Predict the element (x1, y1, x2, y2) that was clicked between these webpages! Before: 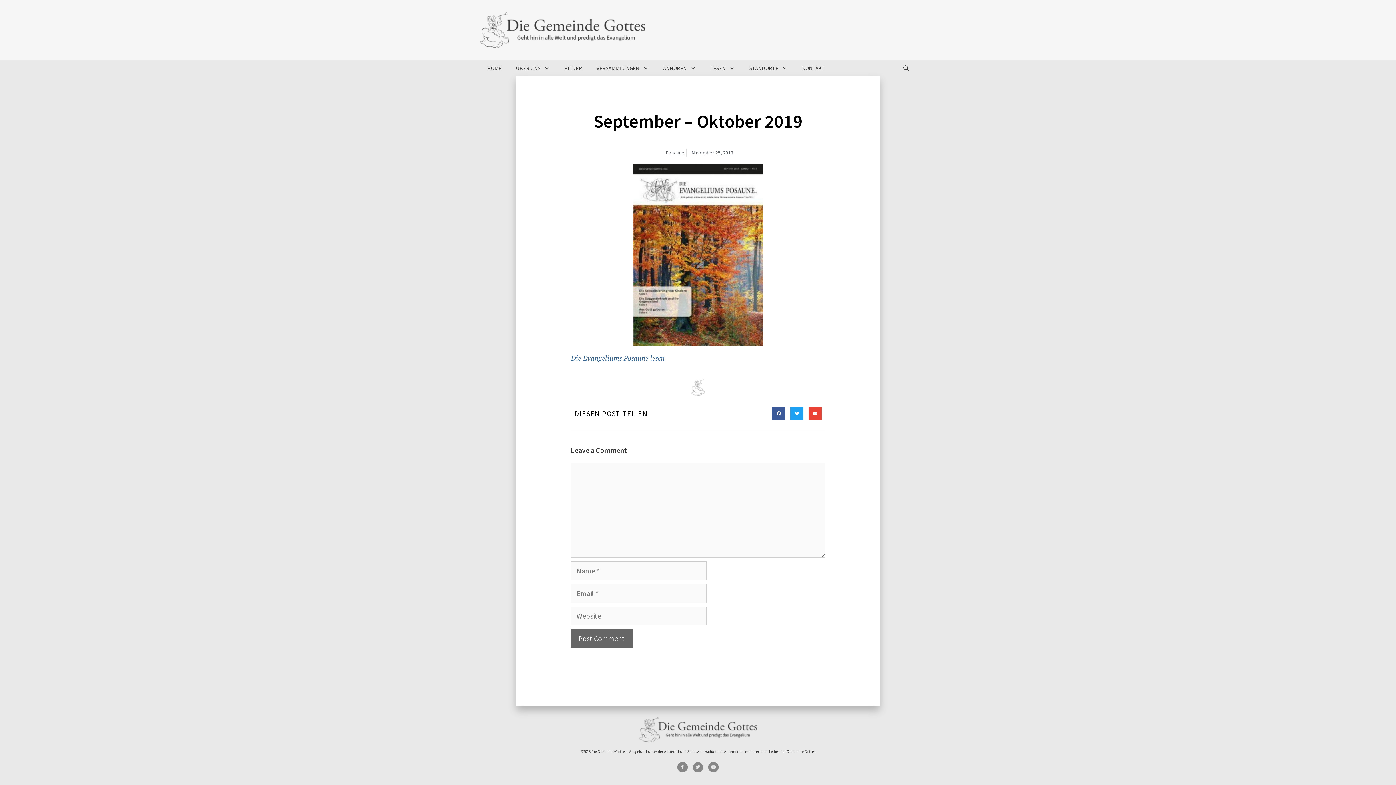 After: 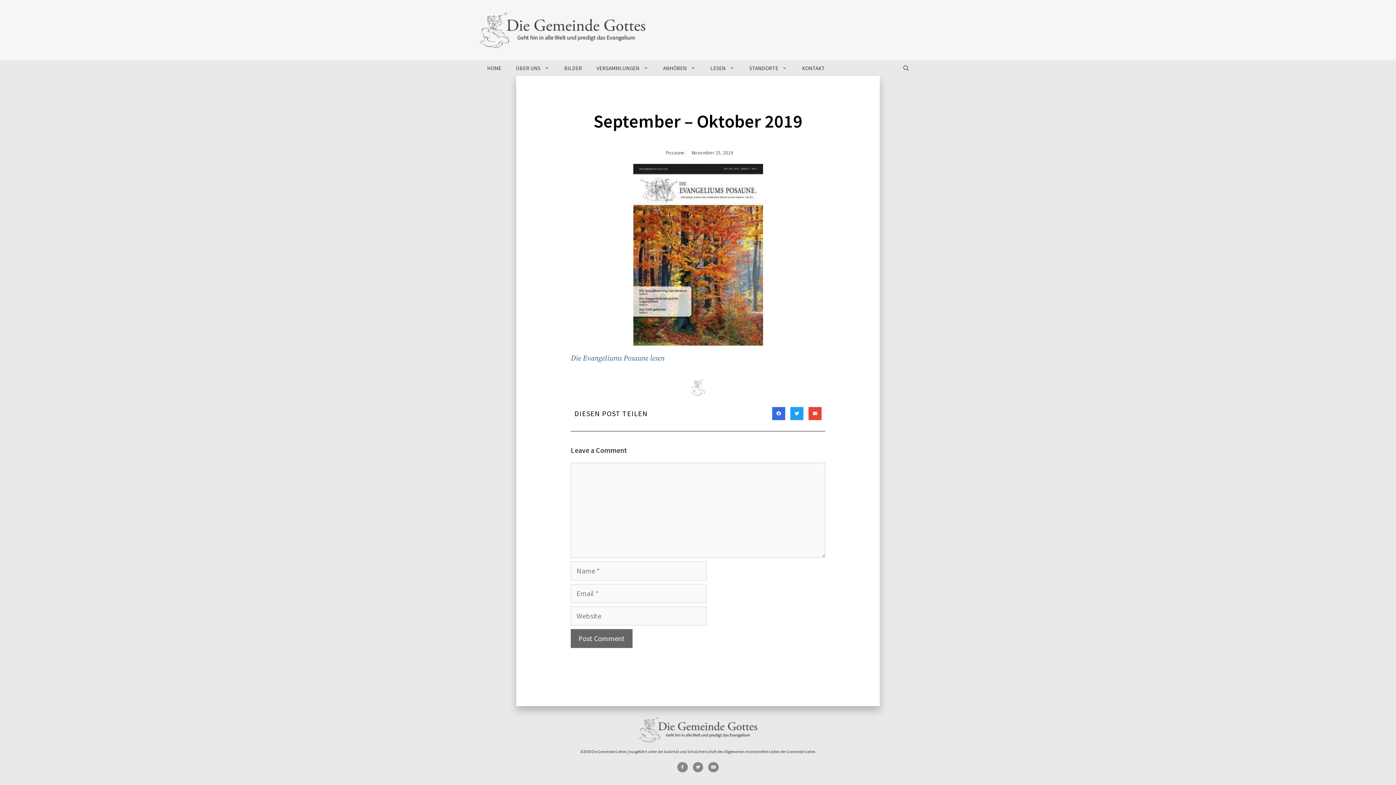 Action: bbox: (772, 407, 785, 420) label: Share on facebook